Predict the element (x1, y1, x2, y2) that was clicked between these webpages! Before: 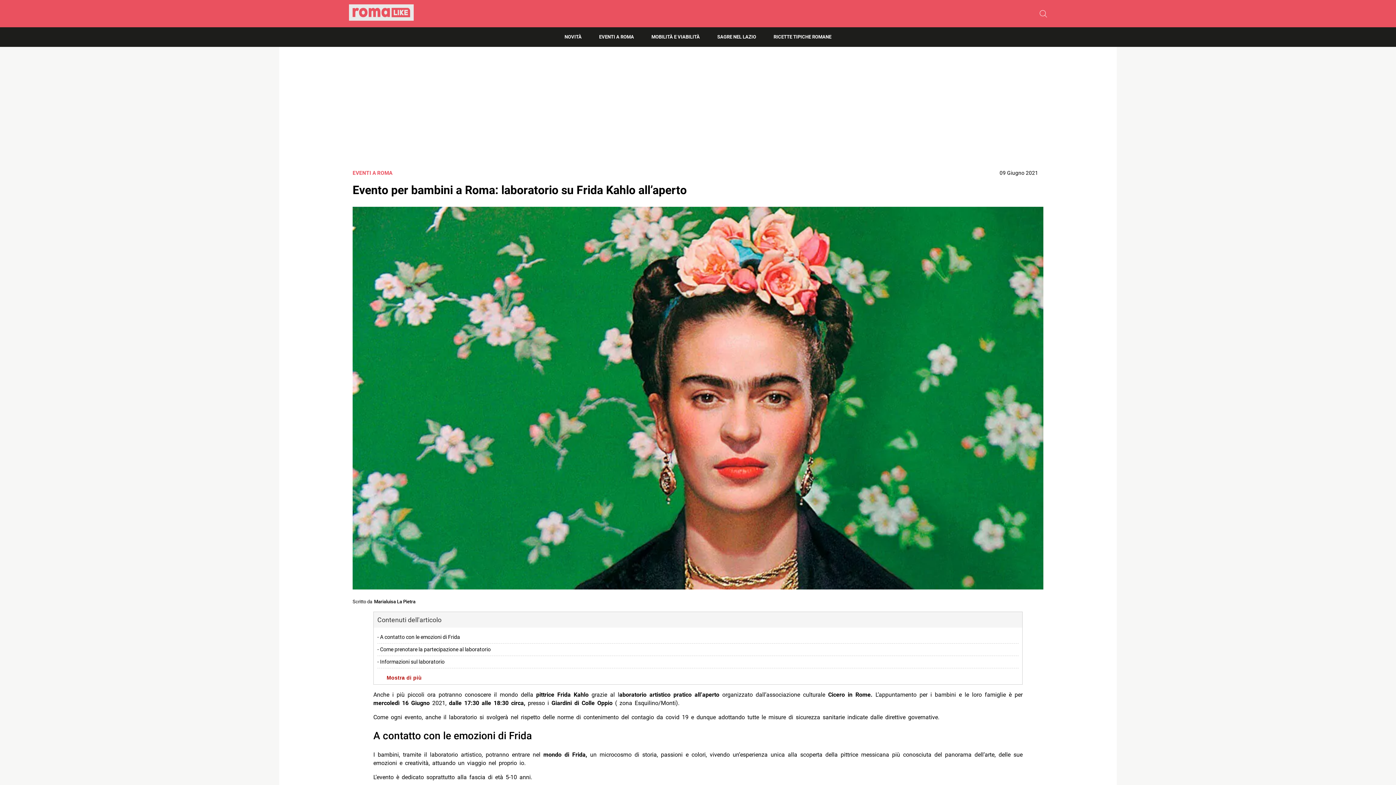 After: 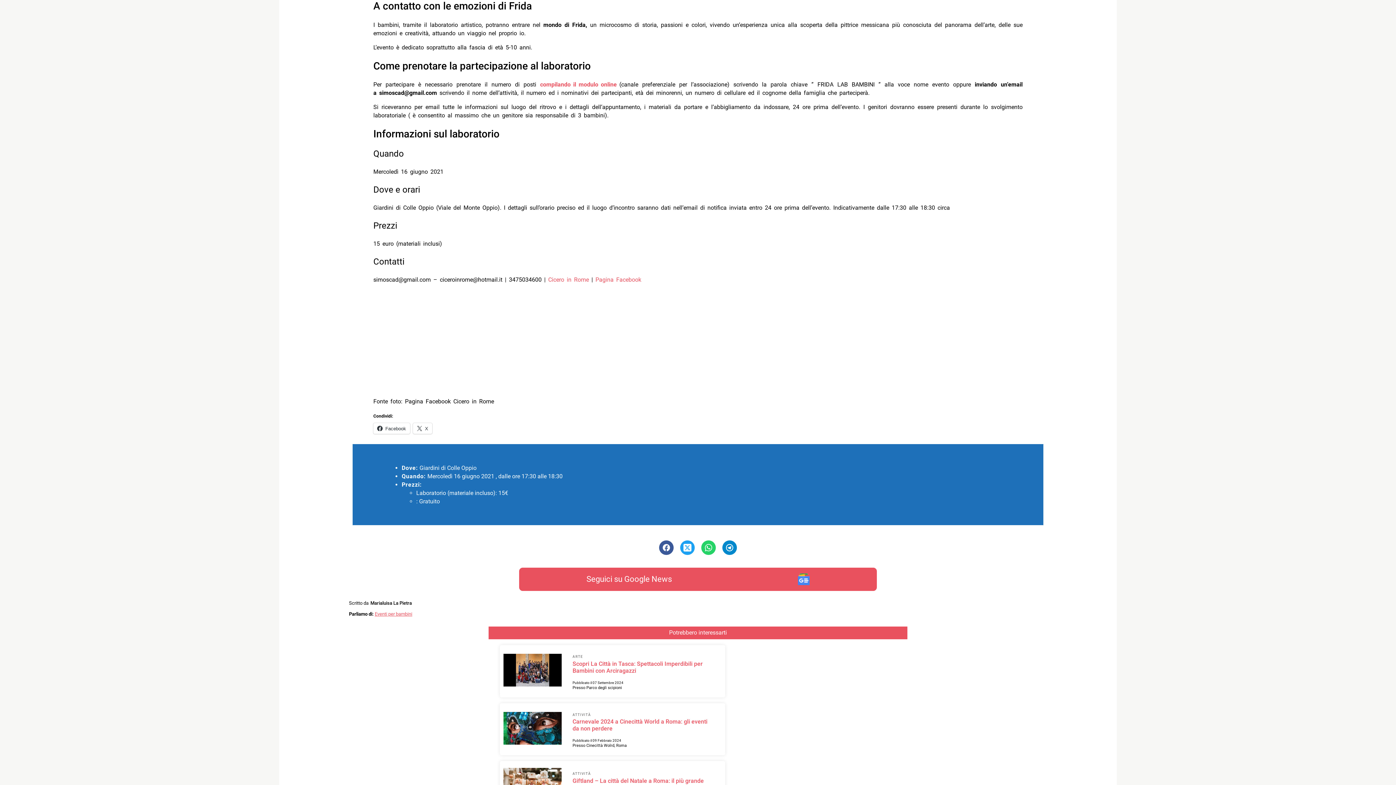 Action: bbox: (377, 631, 1018, 644) label: - A contatto con le emozioni di Frida